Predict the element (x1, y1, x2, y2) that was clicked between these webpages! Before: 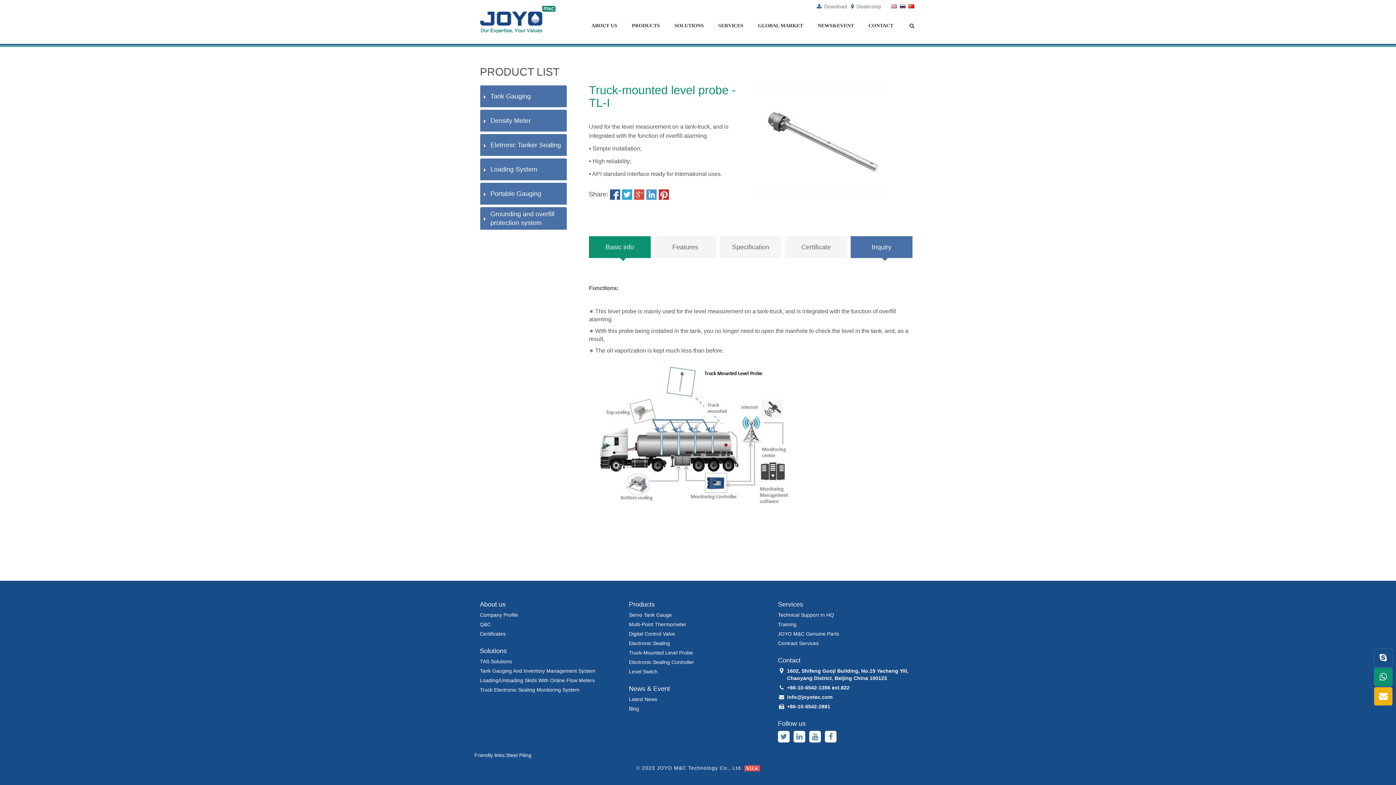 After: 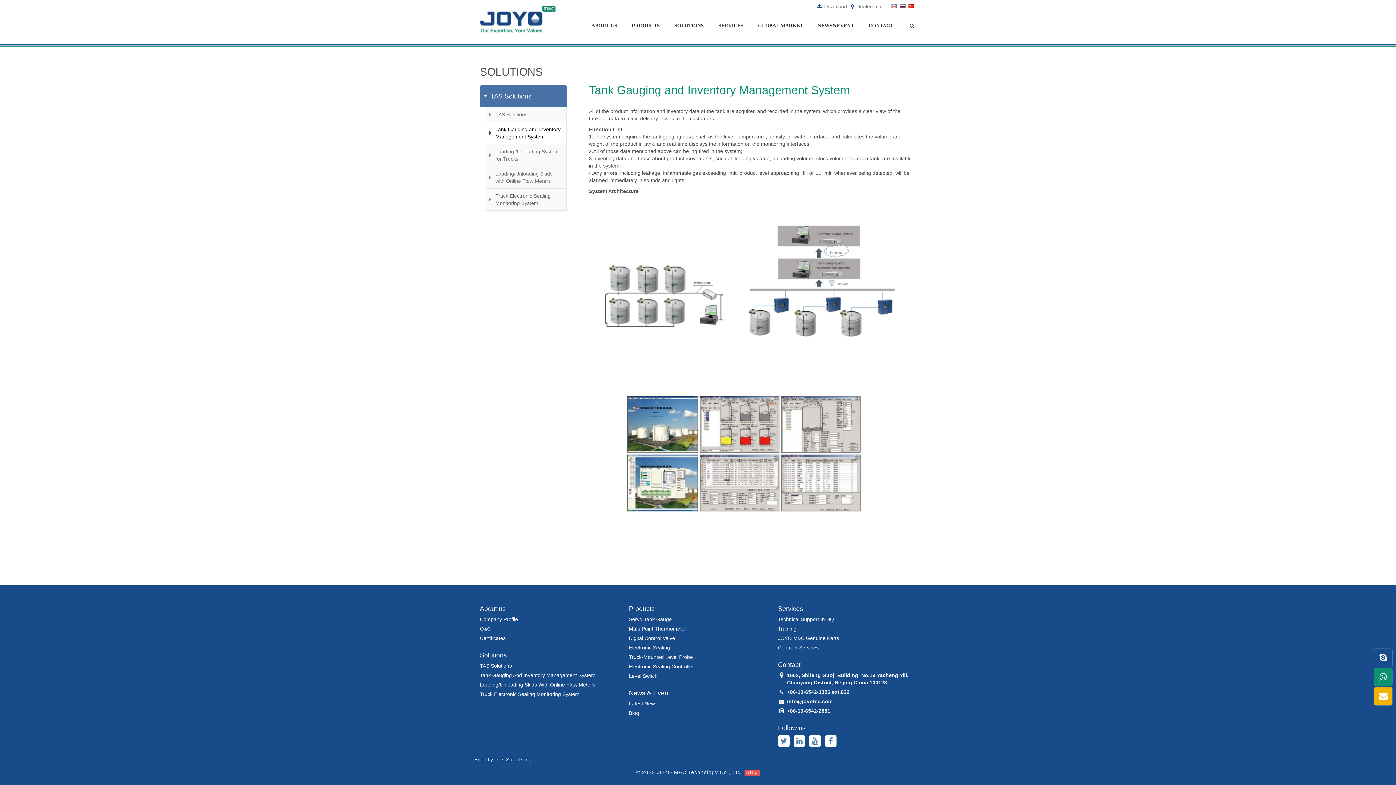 Action: label: Tank Gauging And Inventory Management System bbox: (480, 668, 595, 674)